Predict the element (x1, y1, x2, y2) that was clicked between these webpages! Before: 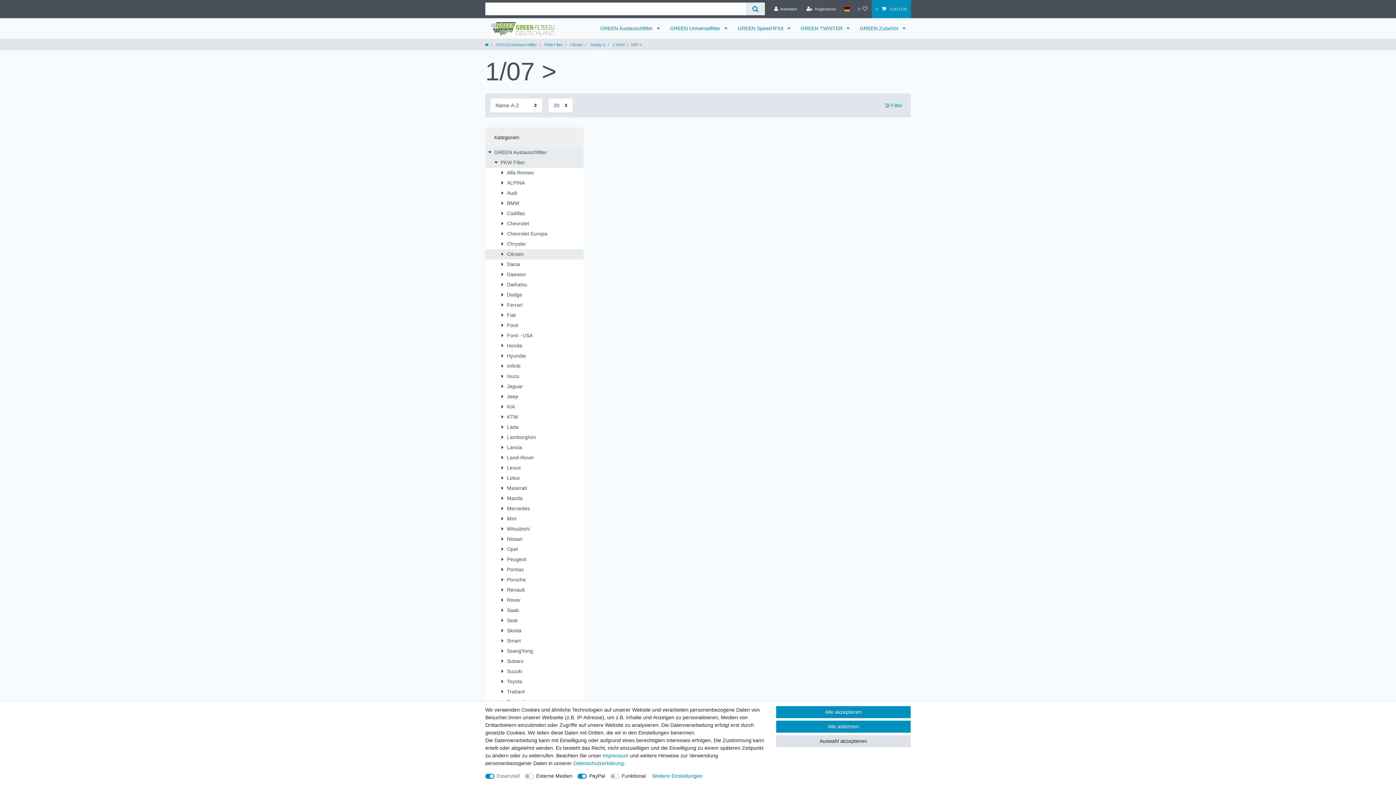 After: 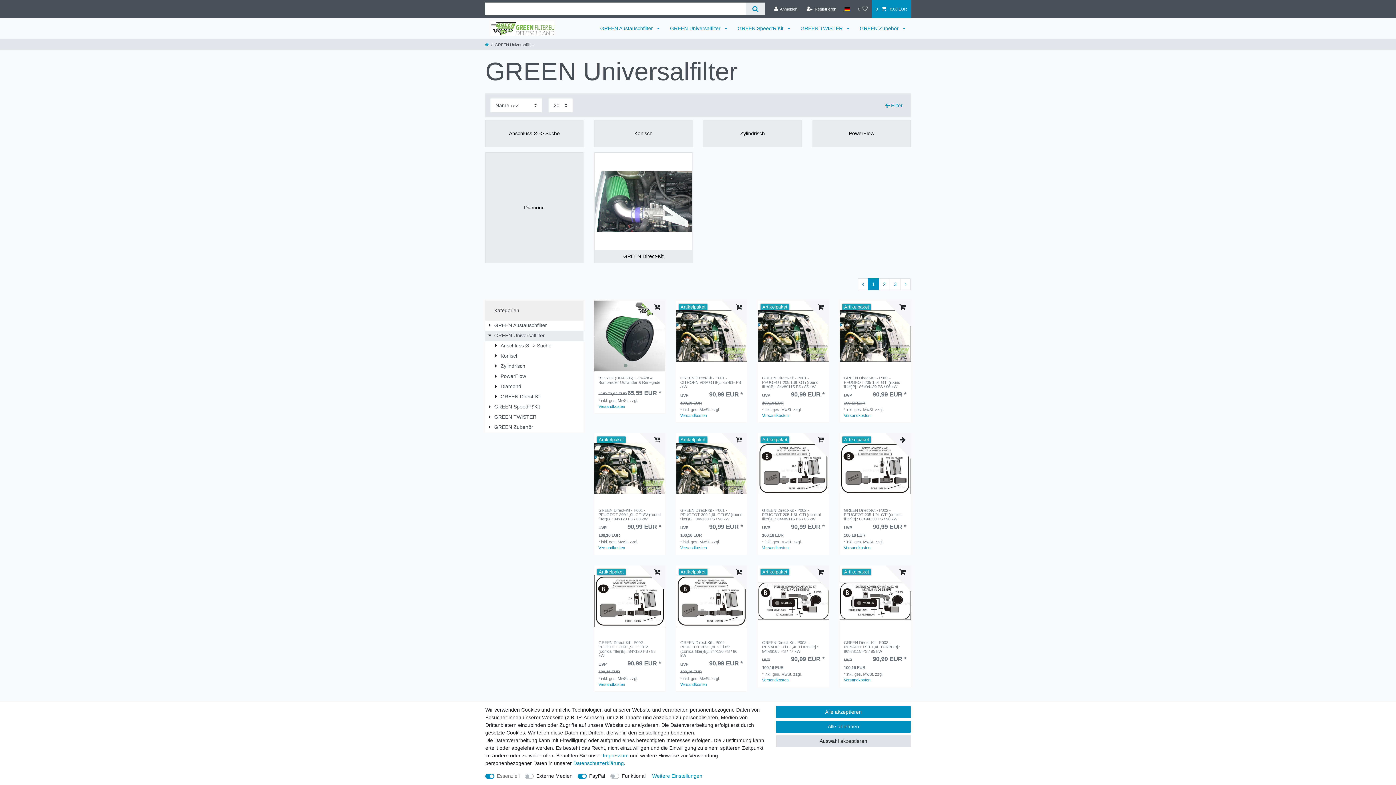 Action: bbox: (665, 18, 732, 38) label: GREEN Universalfilter 